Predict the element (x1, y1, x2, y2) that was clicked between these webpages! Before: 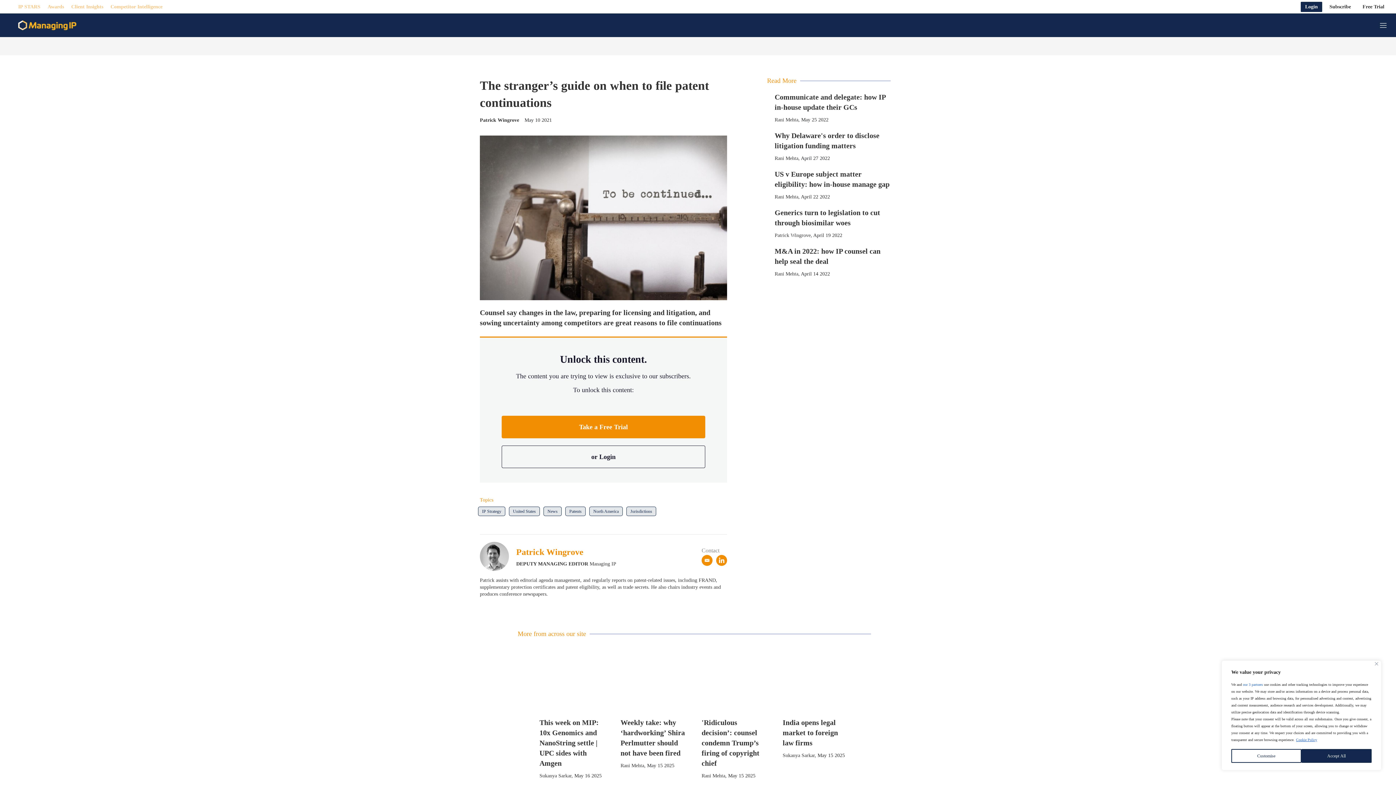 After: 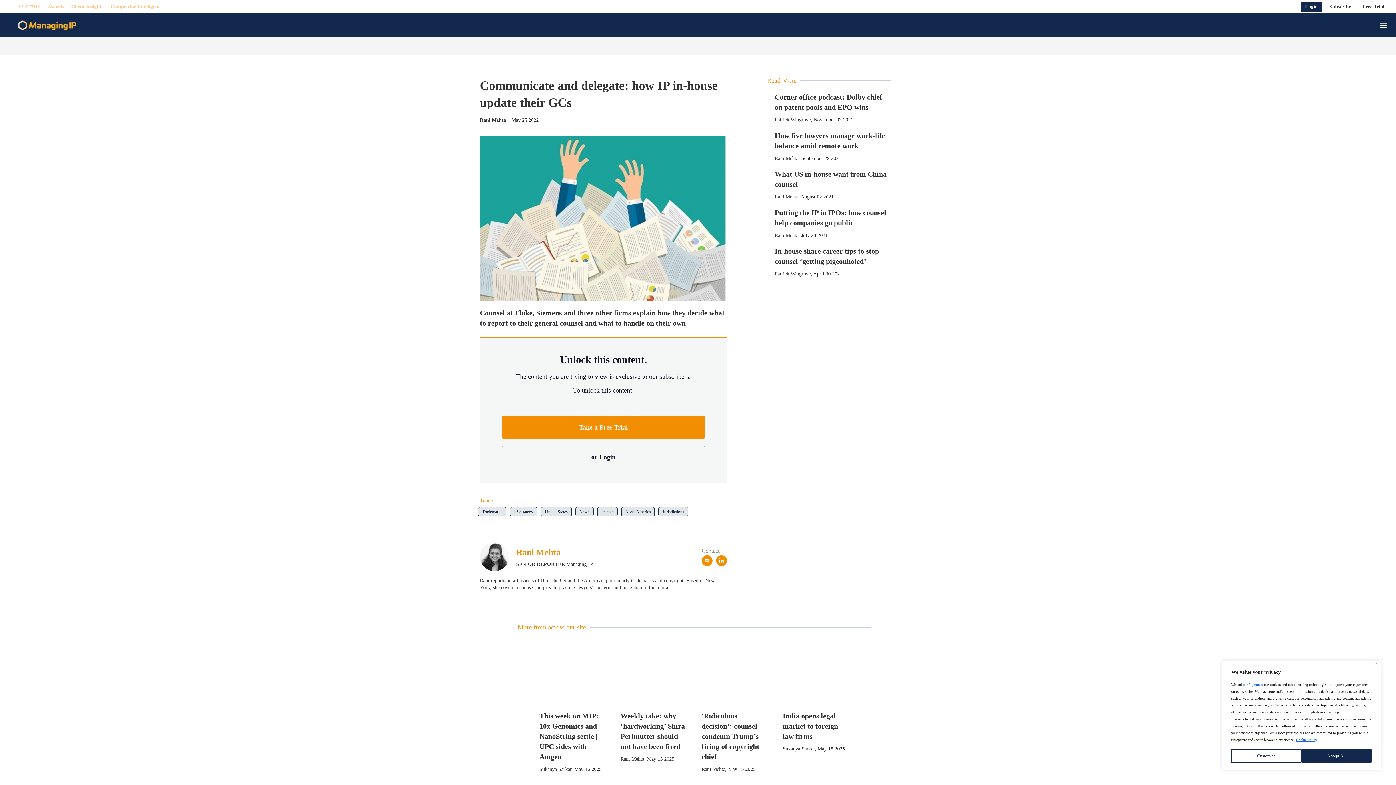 Action: label: Communicate and delegate: how IP in-house update their GCs bbox: (767, 92, 767, 92)